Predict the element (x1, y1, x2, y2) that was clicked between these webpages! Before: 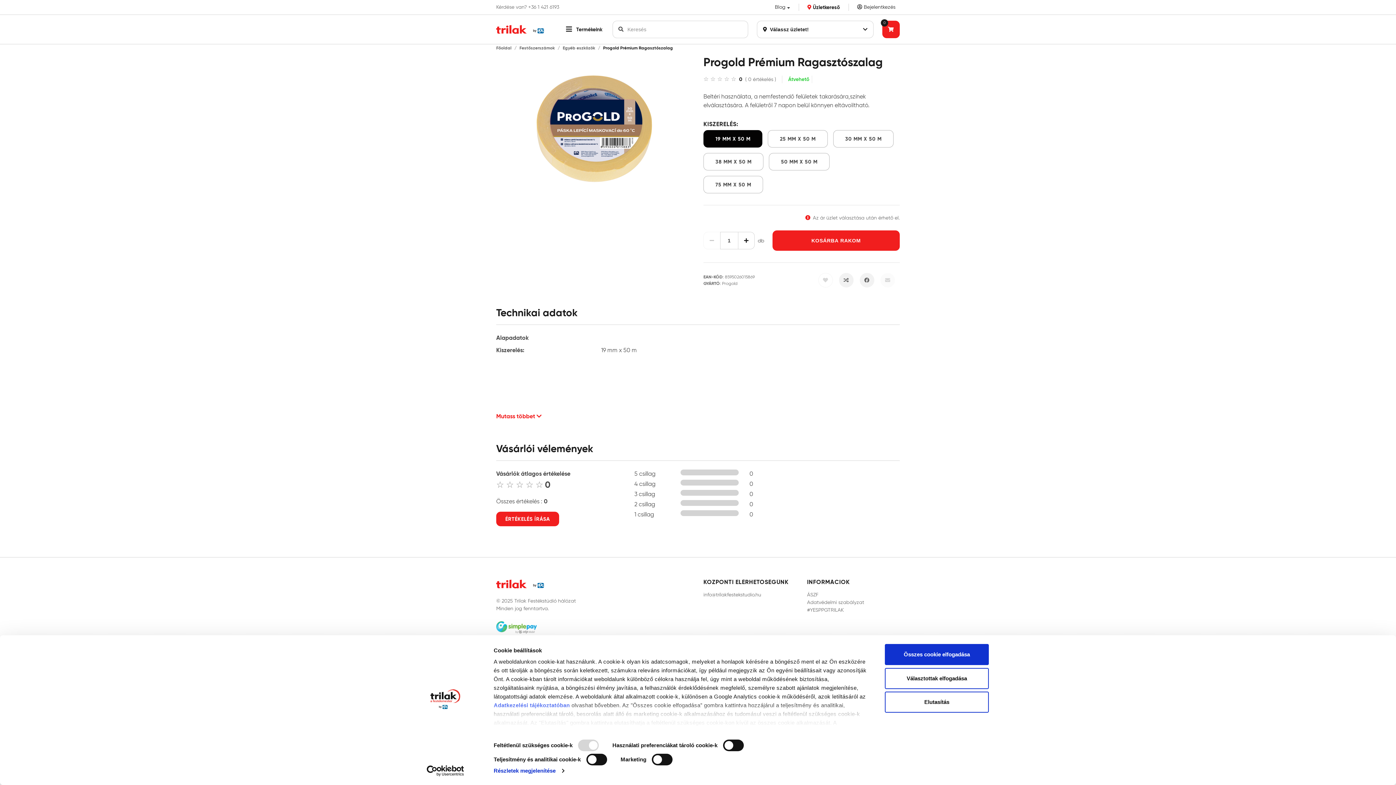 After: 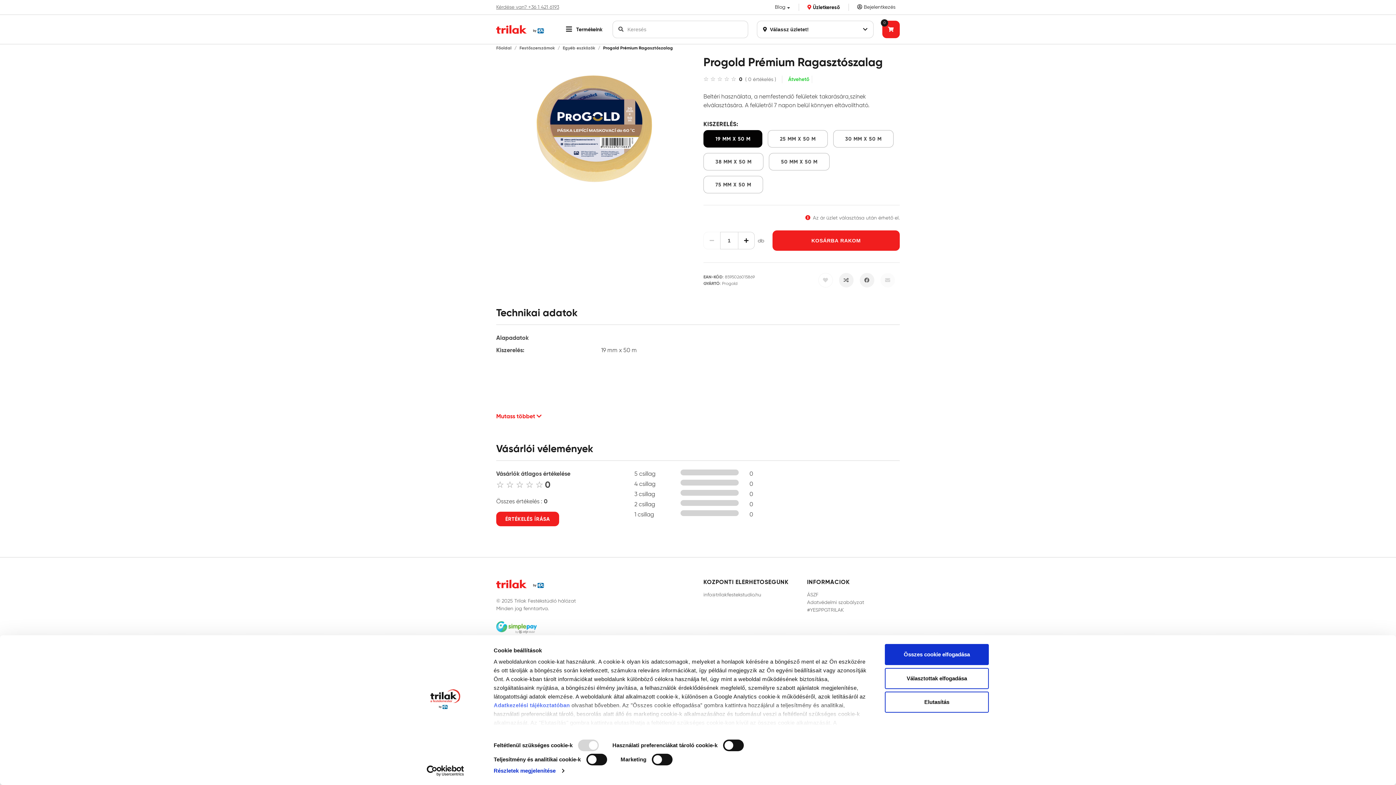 Action: bbox: (496, 4, 559, 10) label: Kérdése van? +36 1 421 6193